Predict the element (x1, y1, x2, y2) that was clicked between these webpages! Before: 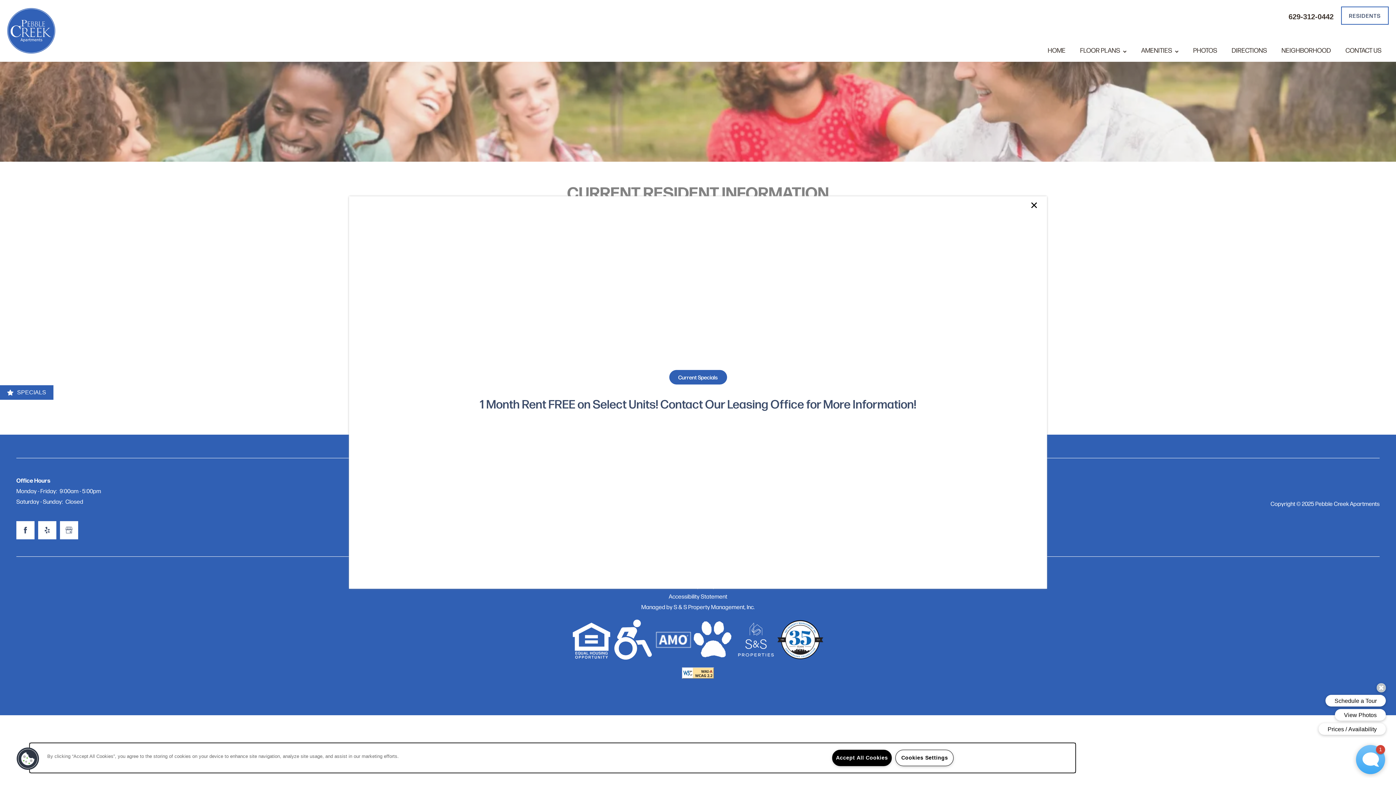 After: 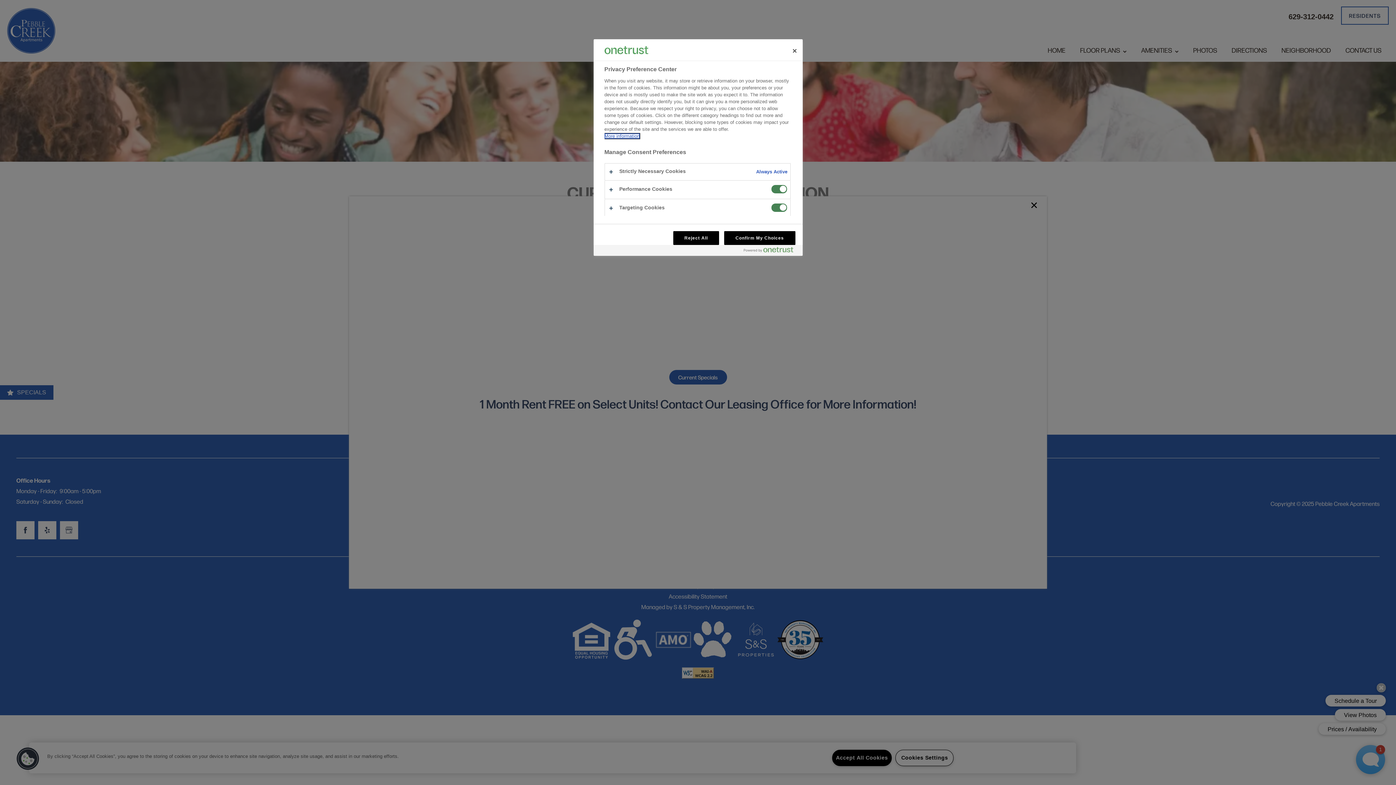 Action: label: Cookies Settings bbox: (895, 750, 953, 766)